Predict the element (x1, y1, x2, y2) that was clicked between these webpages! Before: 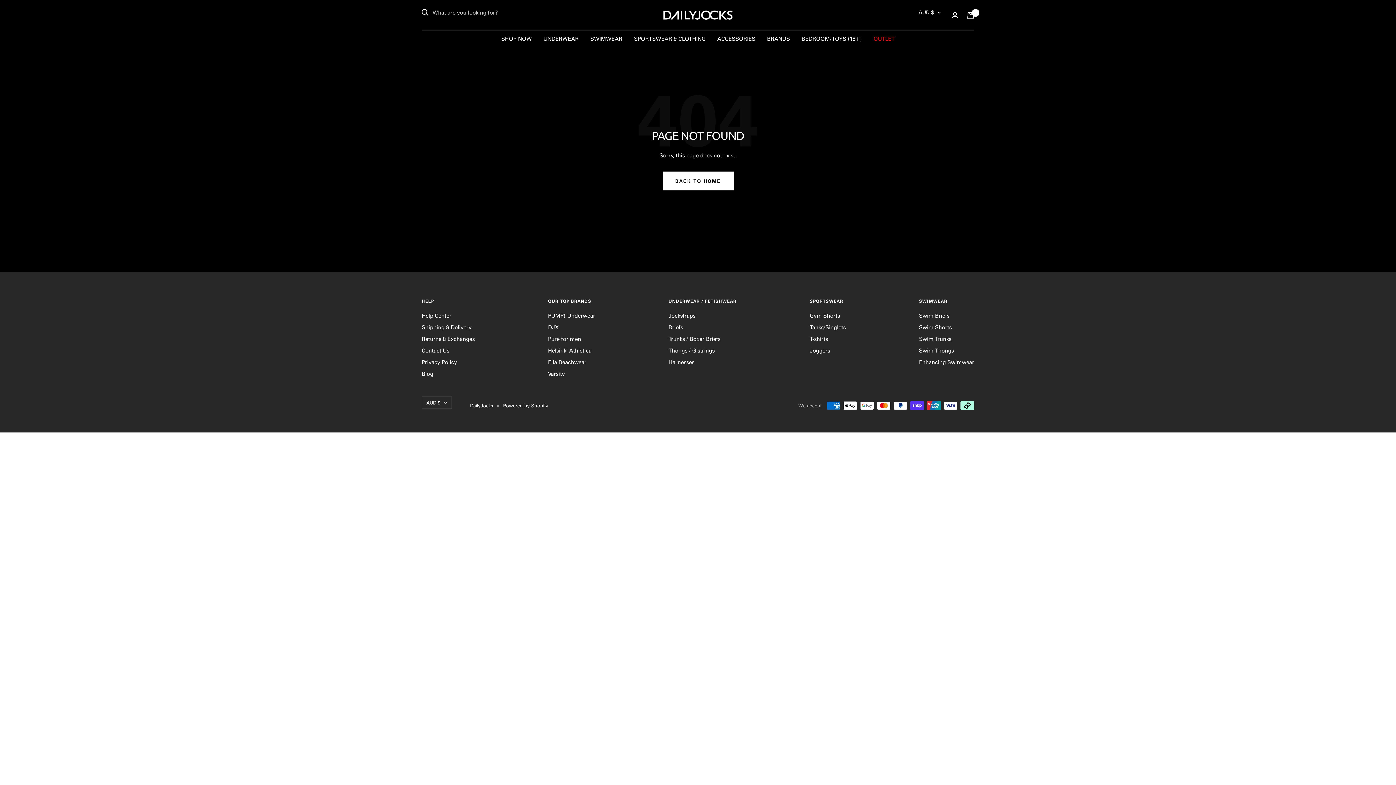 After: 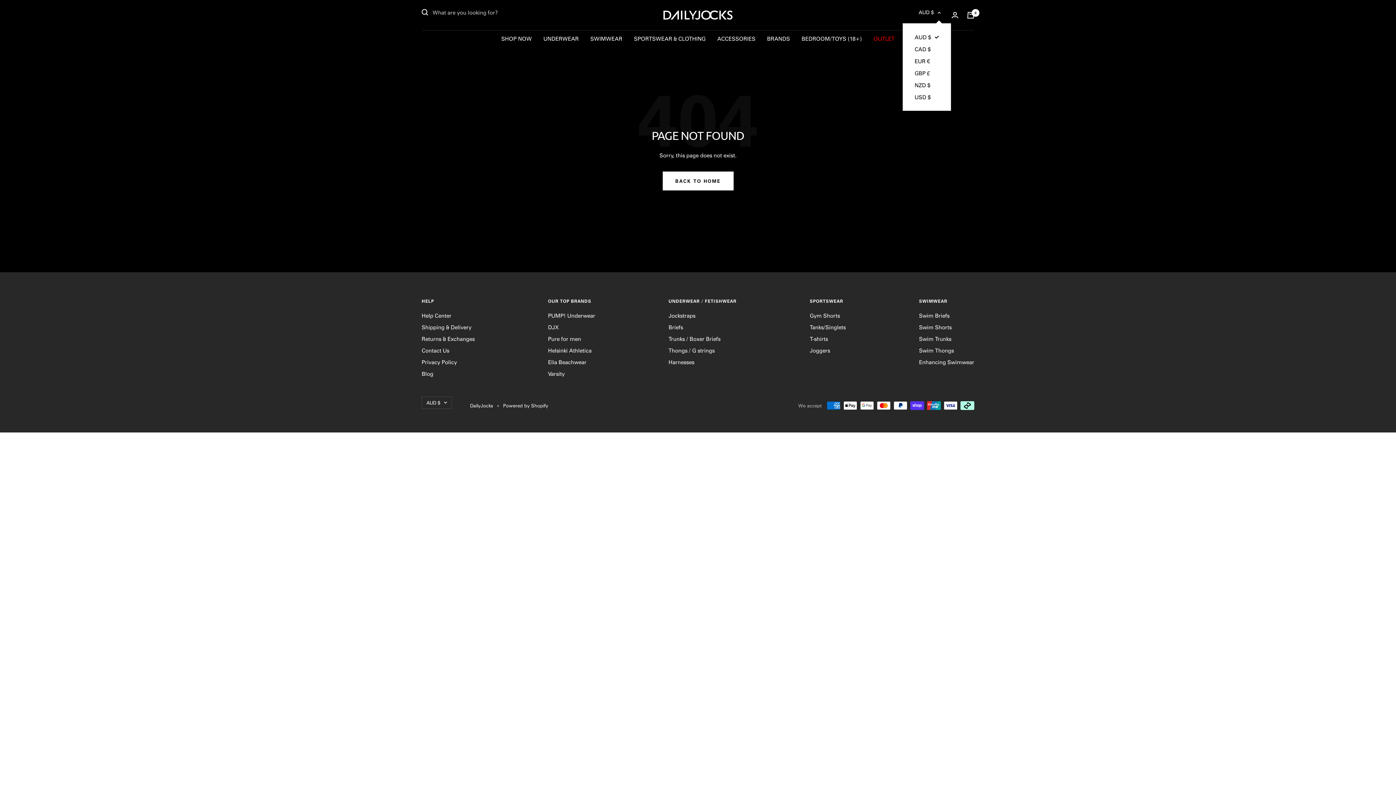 Action: label: AUD $ bbox: (918, 8, 941, 16)